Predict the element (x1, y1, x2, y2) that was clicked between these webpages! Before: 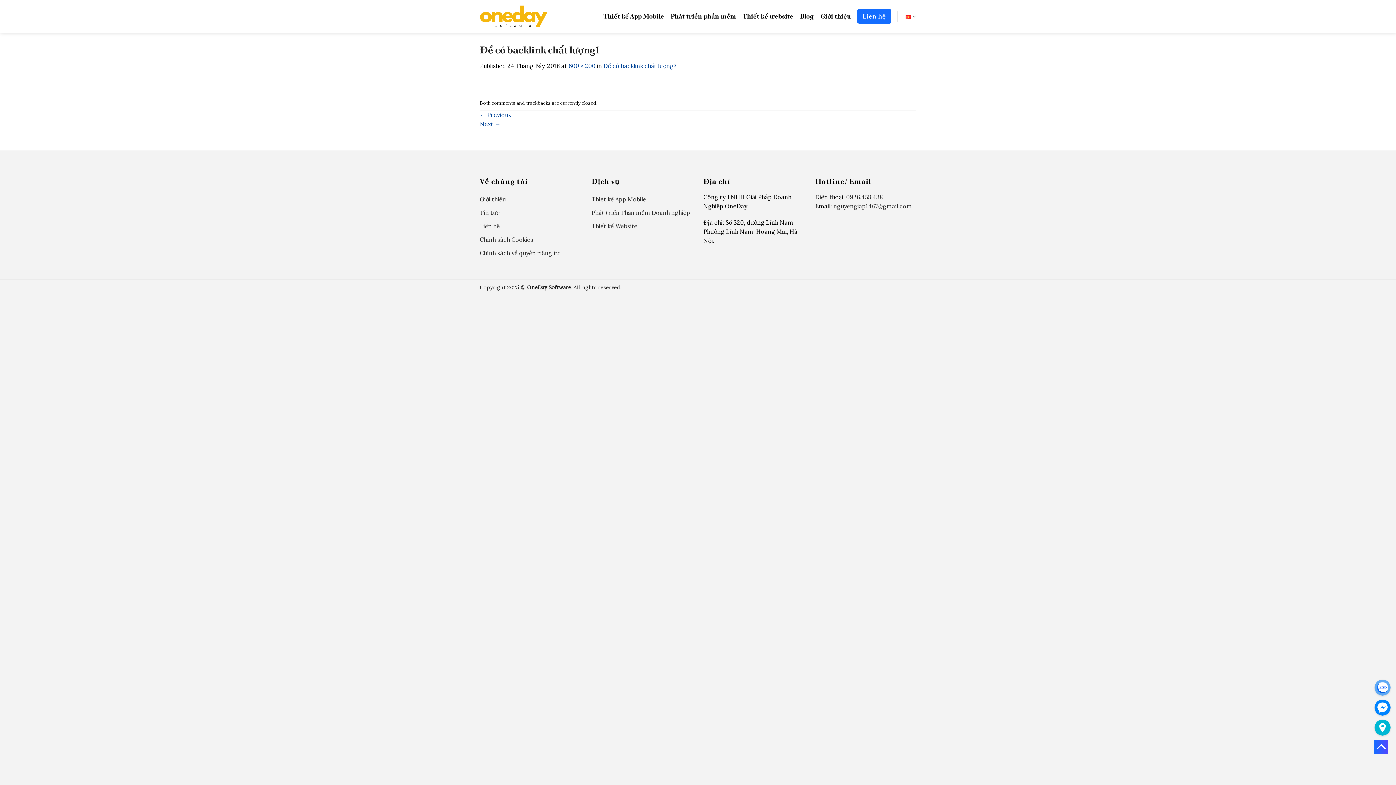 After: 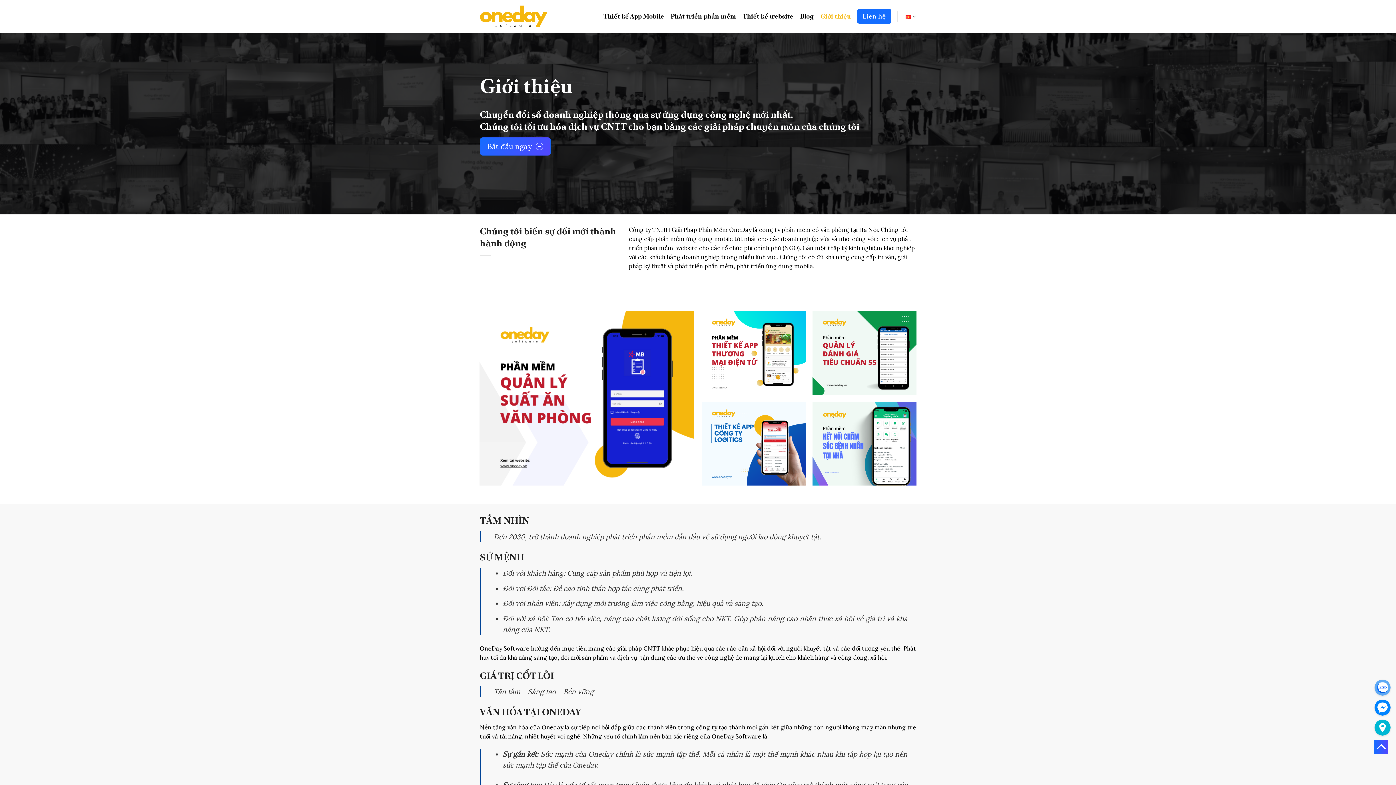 Action: label: Giới thiệu bbox: (820, 7, 850, 25)